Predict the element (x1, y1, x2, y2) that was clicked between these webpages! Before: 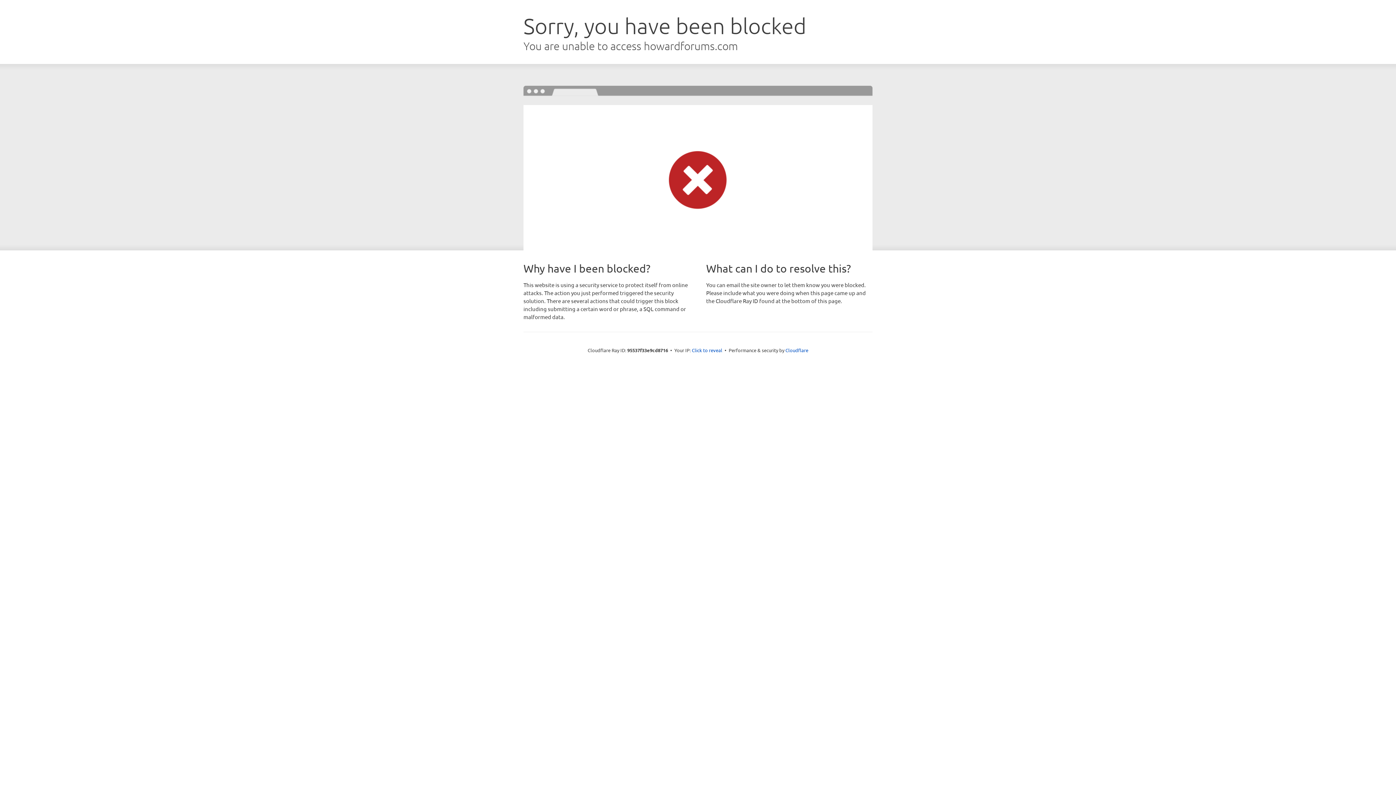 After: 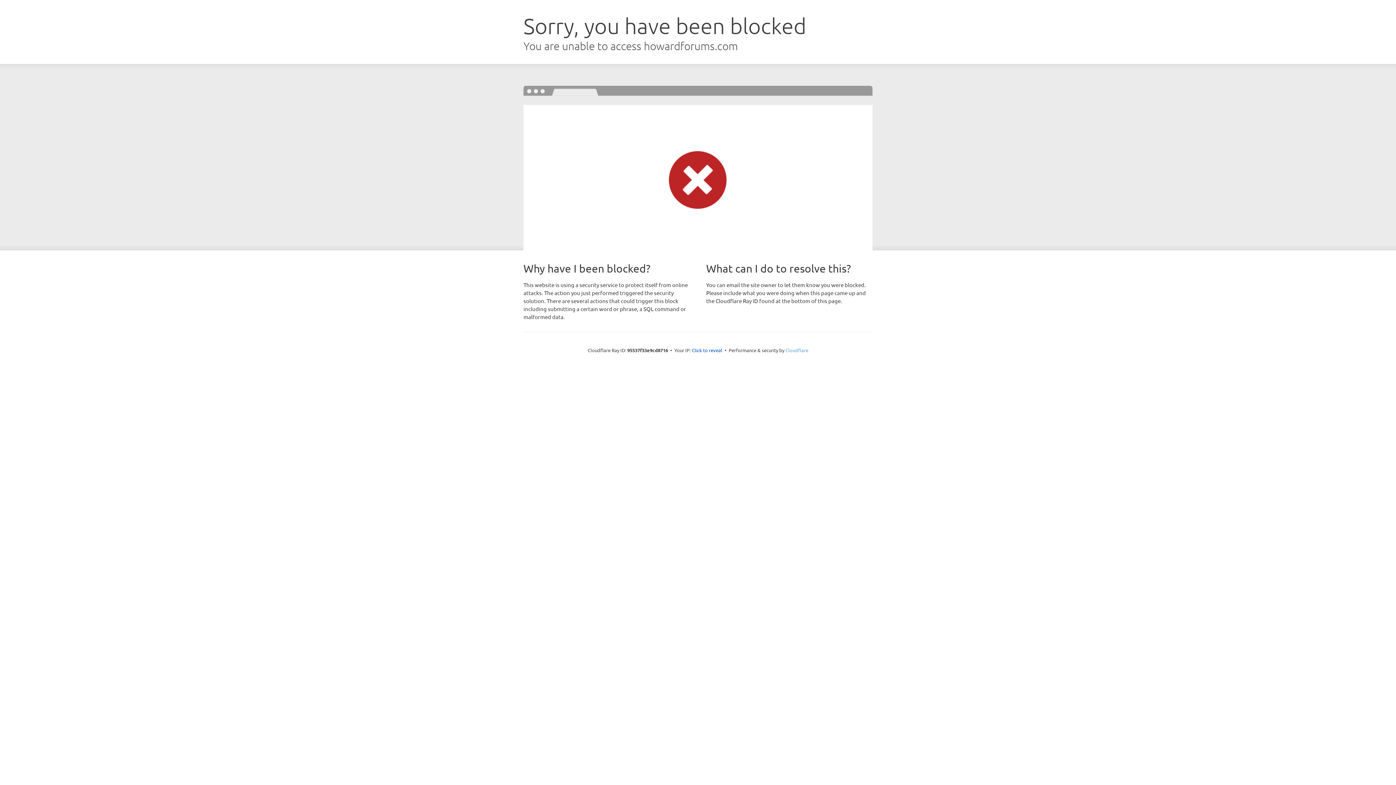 Action: label: Cloudflare bbox: (785, 347, 808, 353)